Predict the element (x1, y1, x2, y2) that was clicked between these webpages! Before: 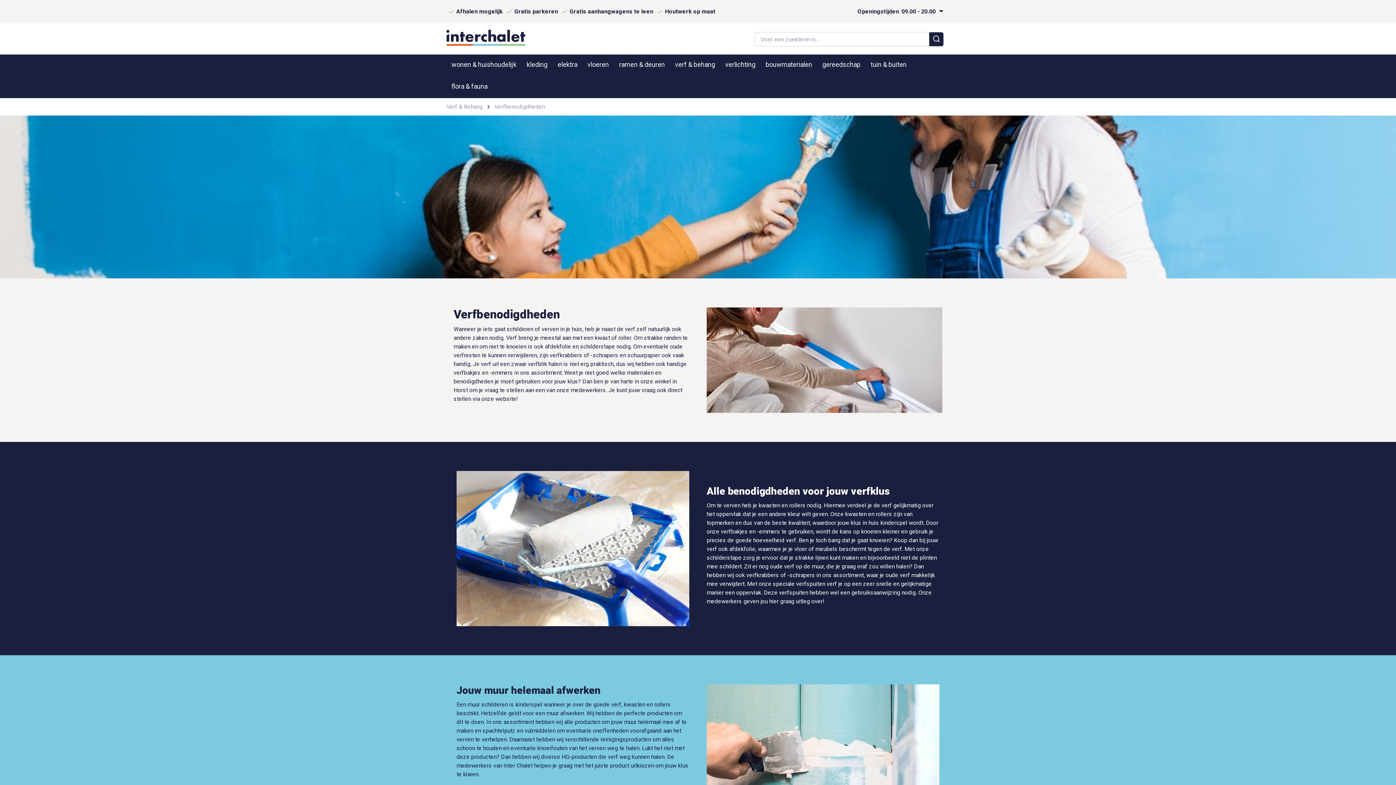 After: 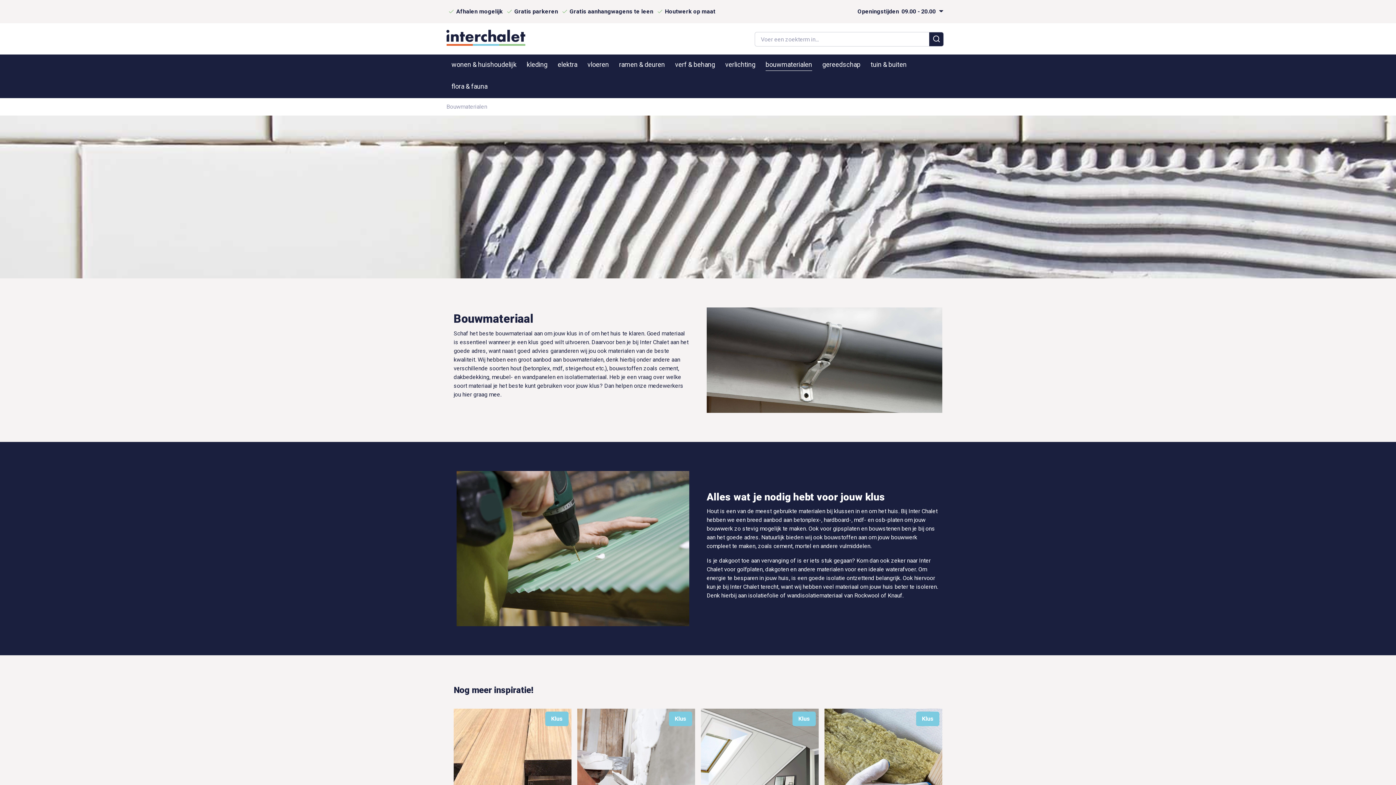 Action: label: bouwmaterialen bbox: (760, 54, 817, 76)